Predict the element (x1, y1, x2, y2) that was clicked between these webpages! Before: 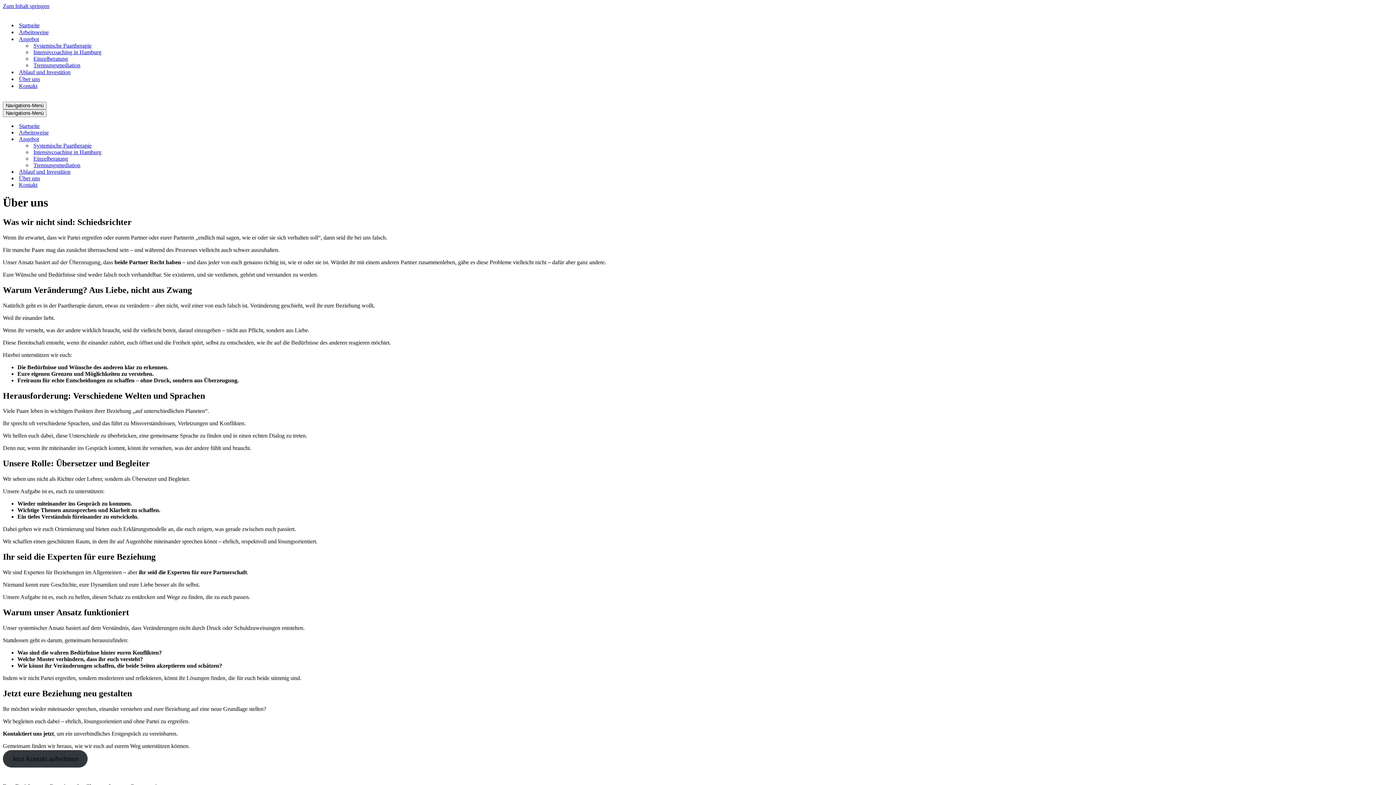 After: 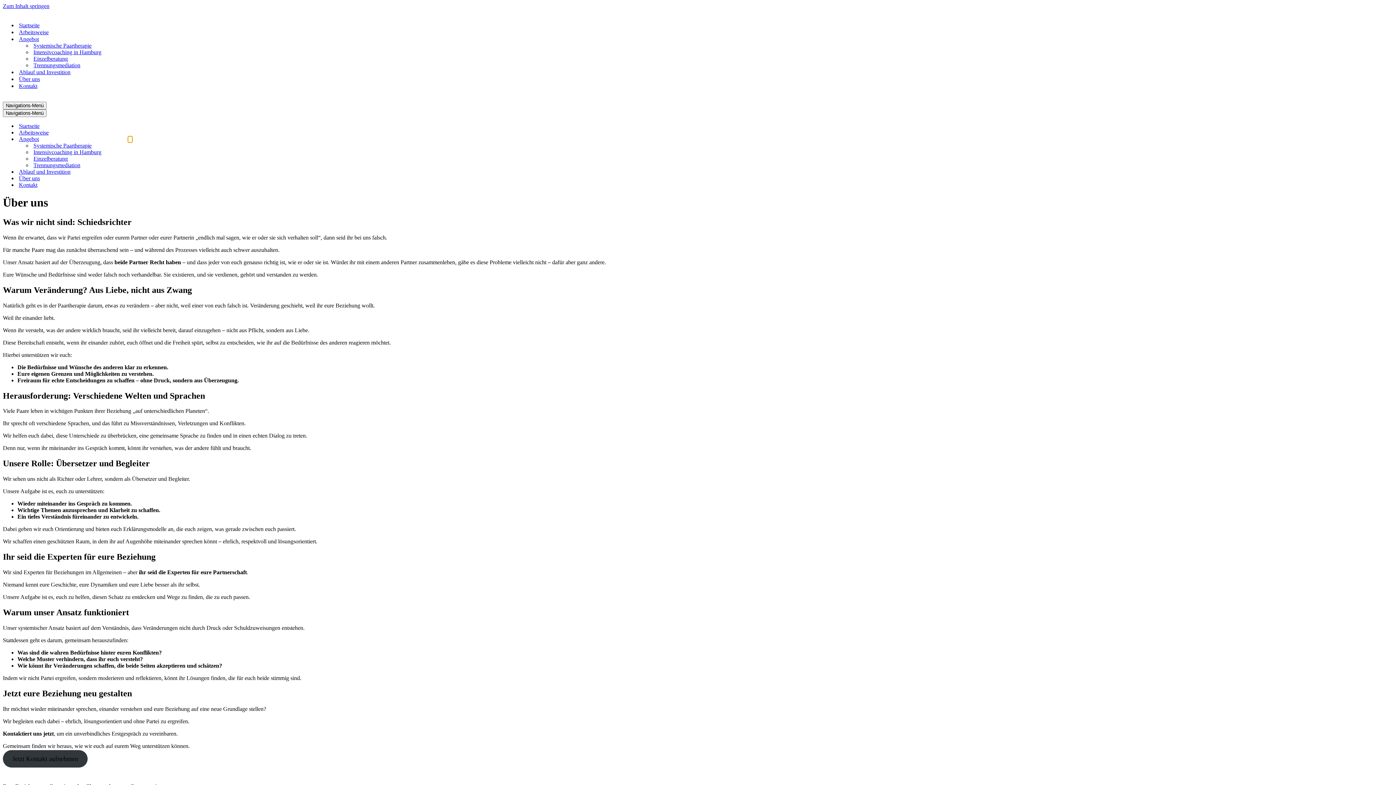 Action: label: Umschalten Angebot bbox: (128, 136, 132, 142)